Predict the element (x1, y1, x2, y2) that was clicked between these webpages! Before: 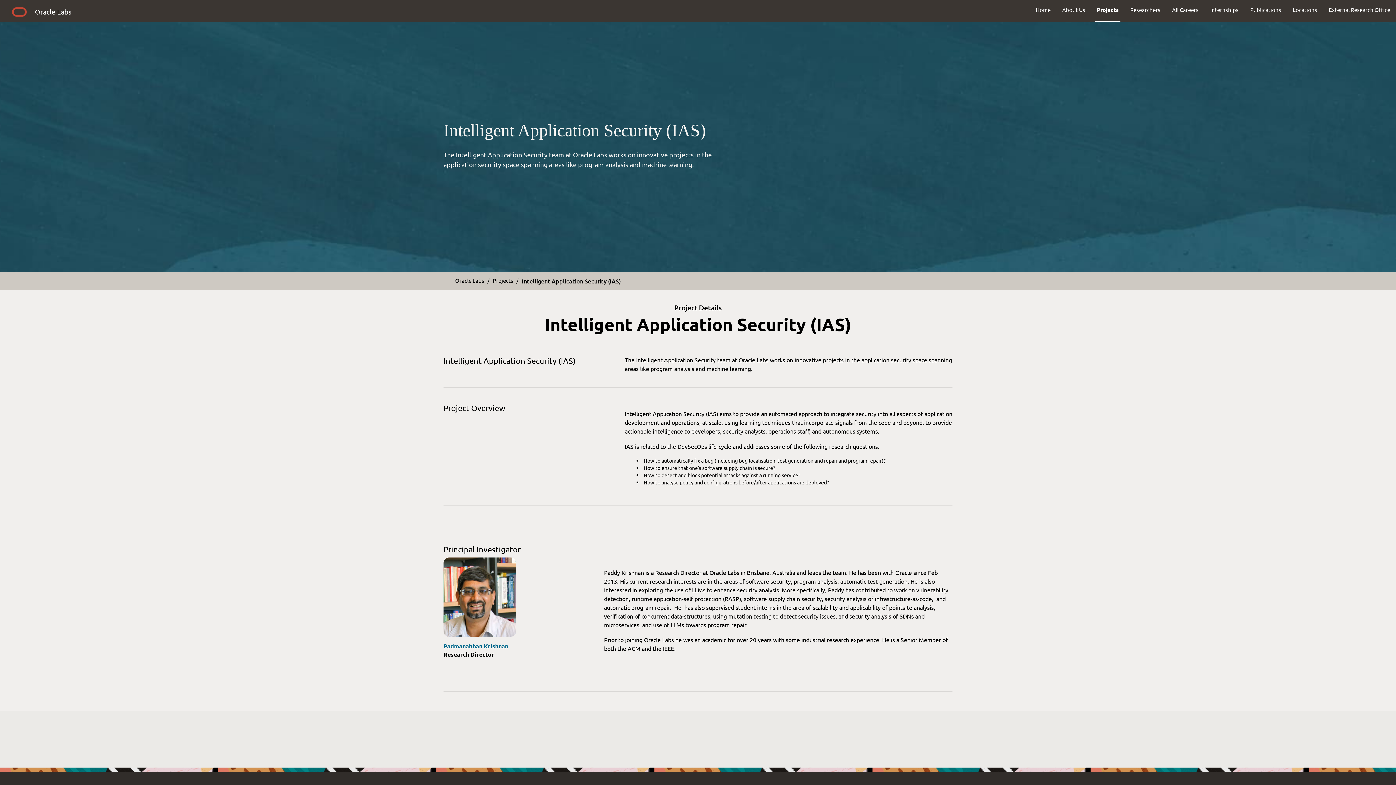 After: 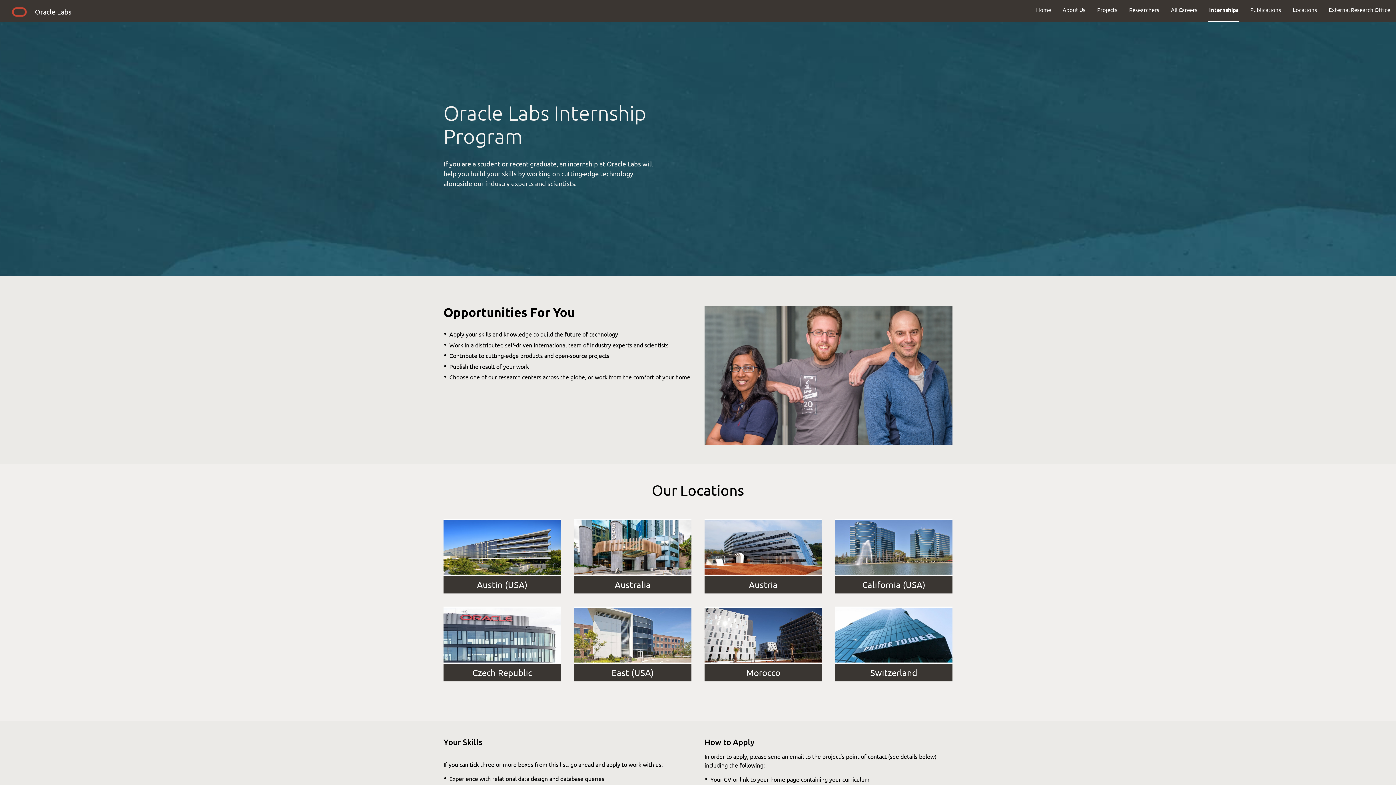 Action: bbox: (1204, 0, 1244, 19) label: Internships